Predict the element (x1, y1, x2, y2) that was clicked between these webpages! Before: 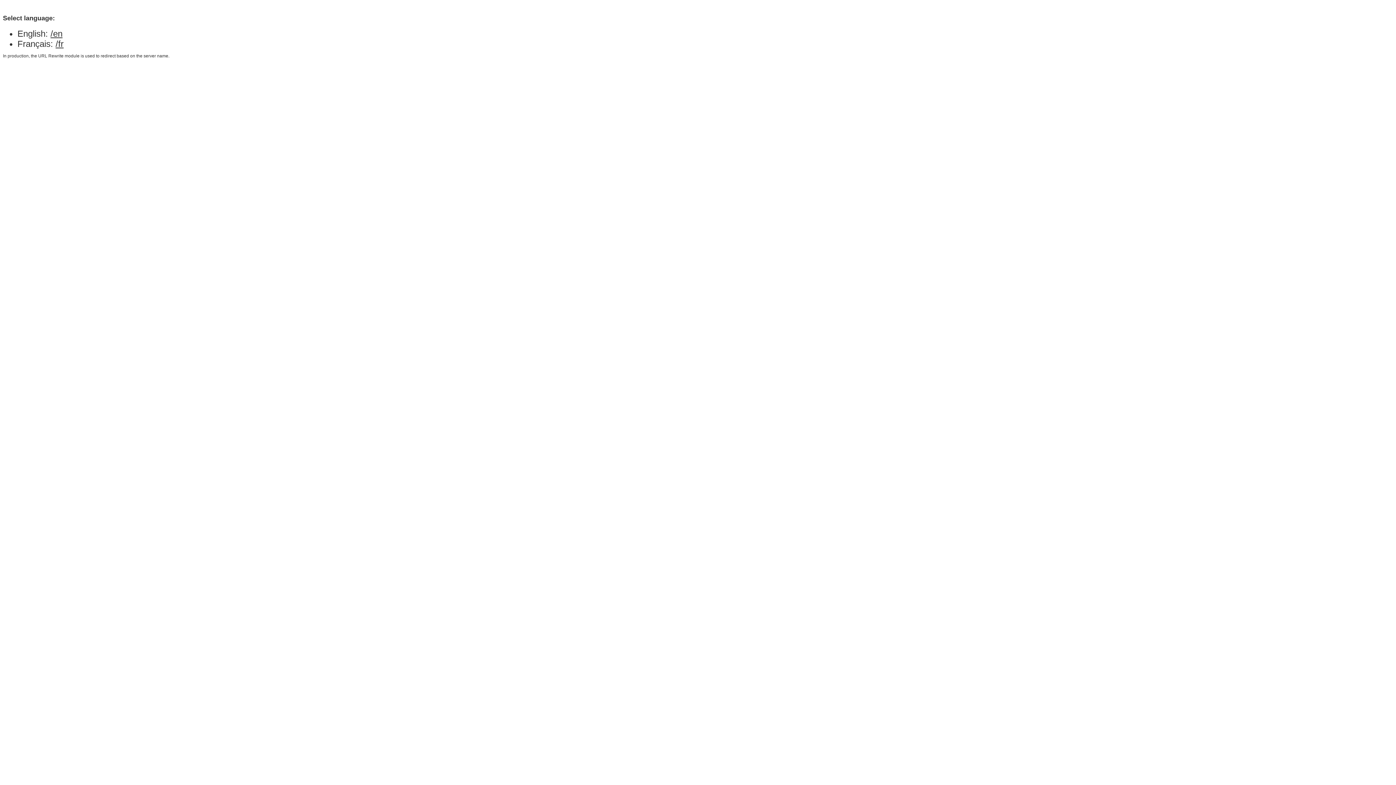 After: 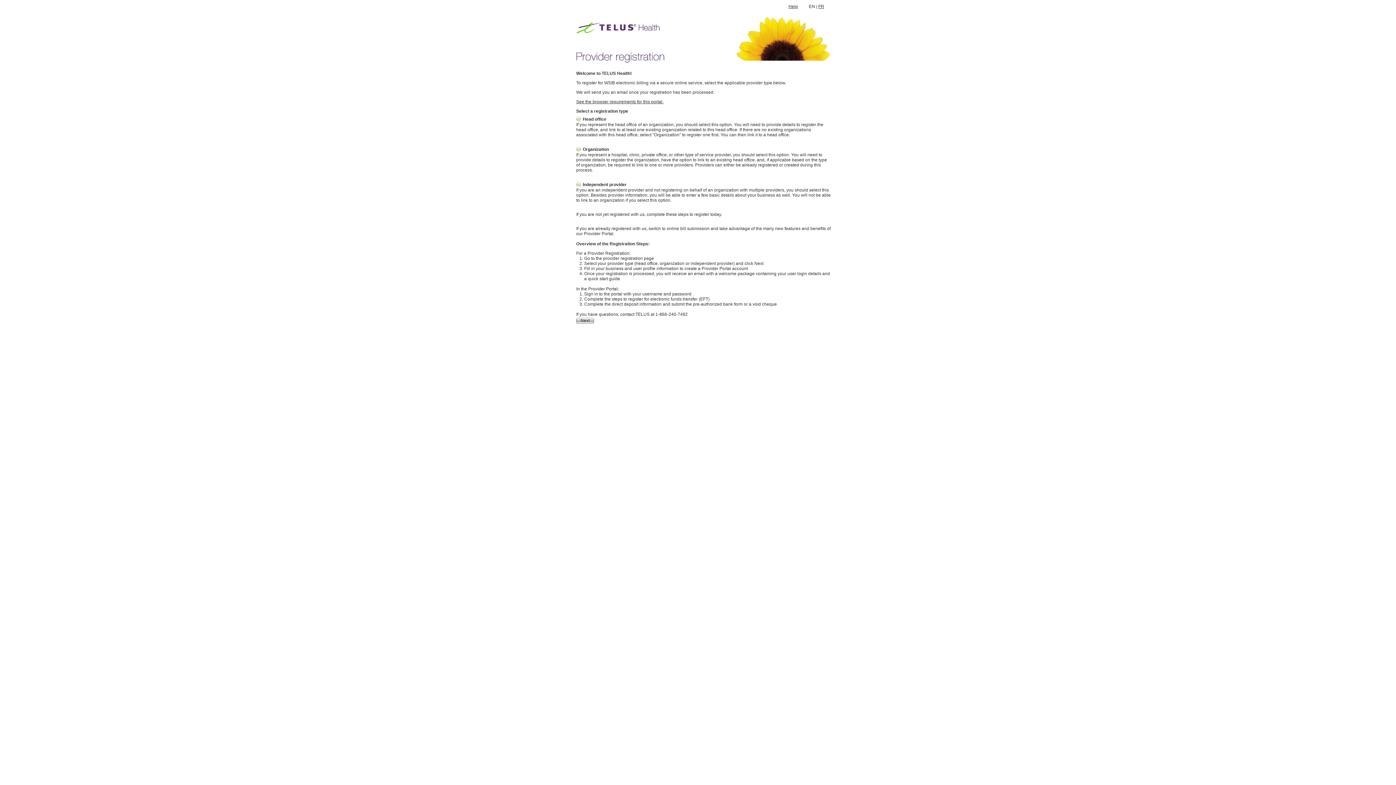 Action: label: /en bbox: (50, 28, 62, 38)